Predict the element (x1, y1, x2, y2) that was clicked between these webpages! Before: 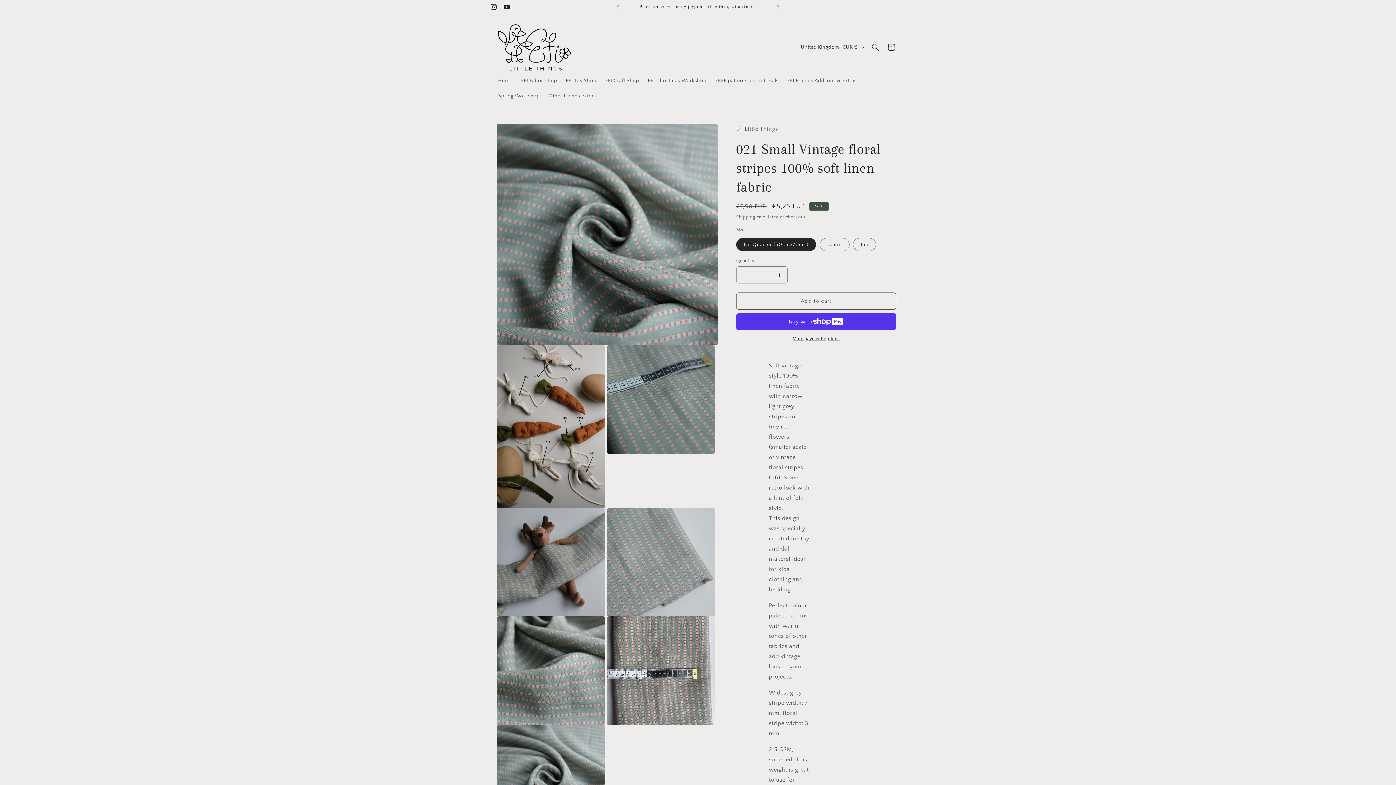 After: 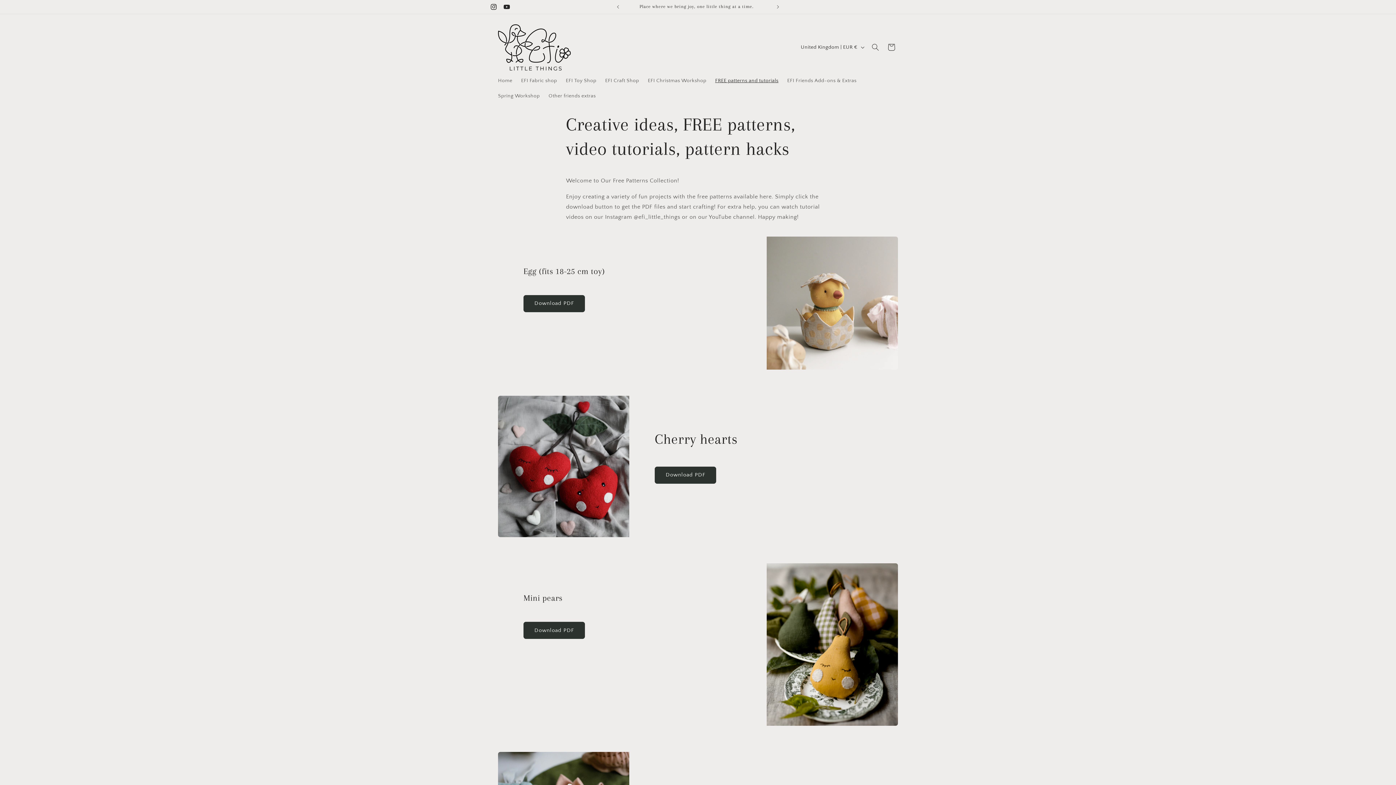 Action: bbox: (710, 73, 783, 88) label: FREE patterns and tutorials